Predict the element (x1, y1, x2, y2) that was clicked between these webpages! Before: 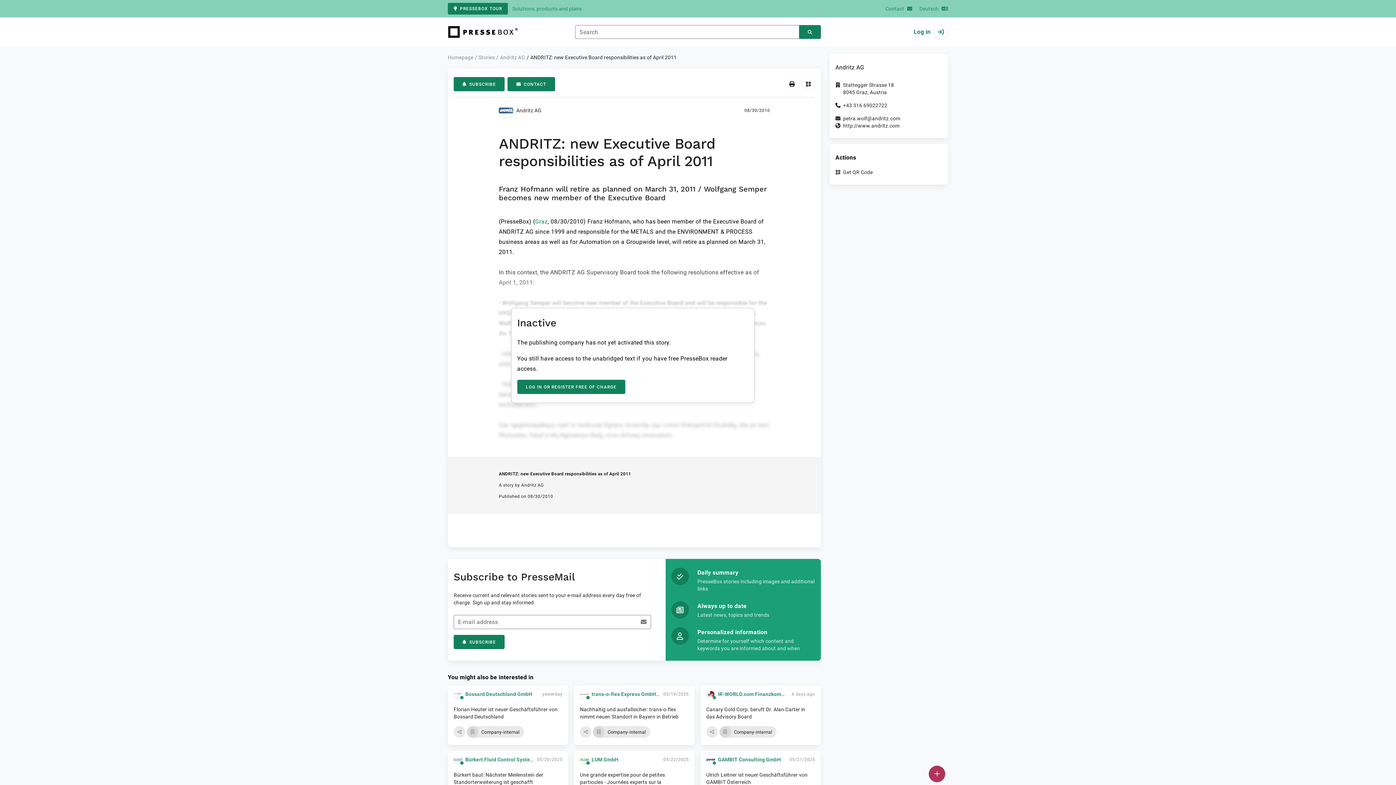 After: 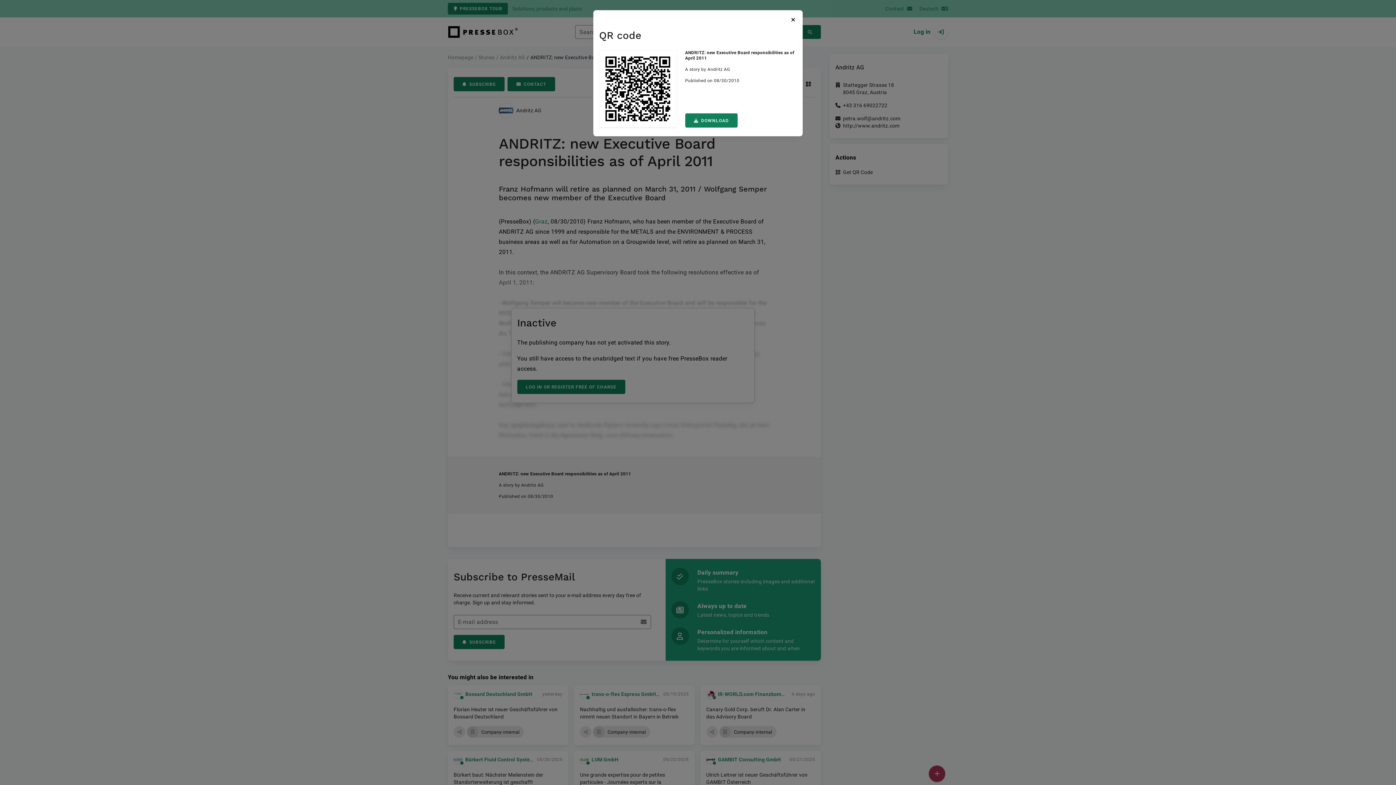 Action: bbox: (843, 169, 873, 175) label: Get QR Code